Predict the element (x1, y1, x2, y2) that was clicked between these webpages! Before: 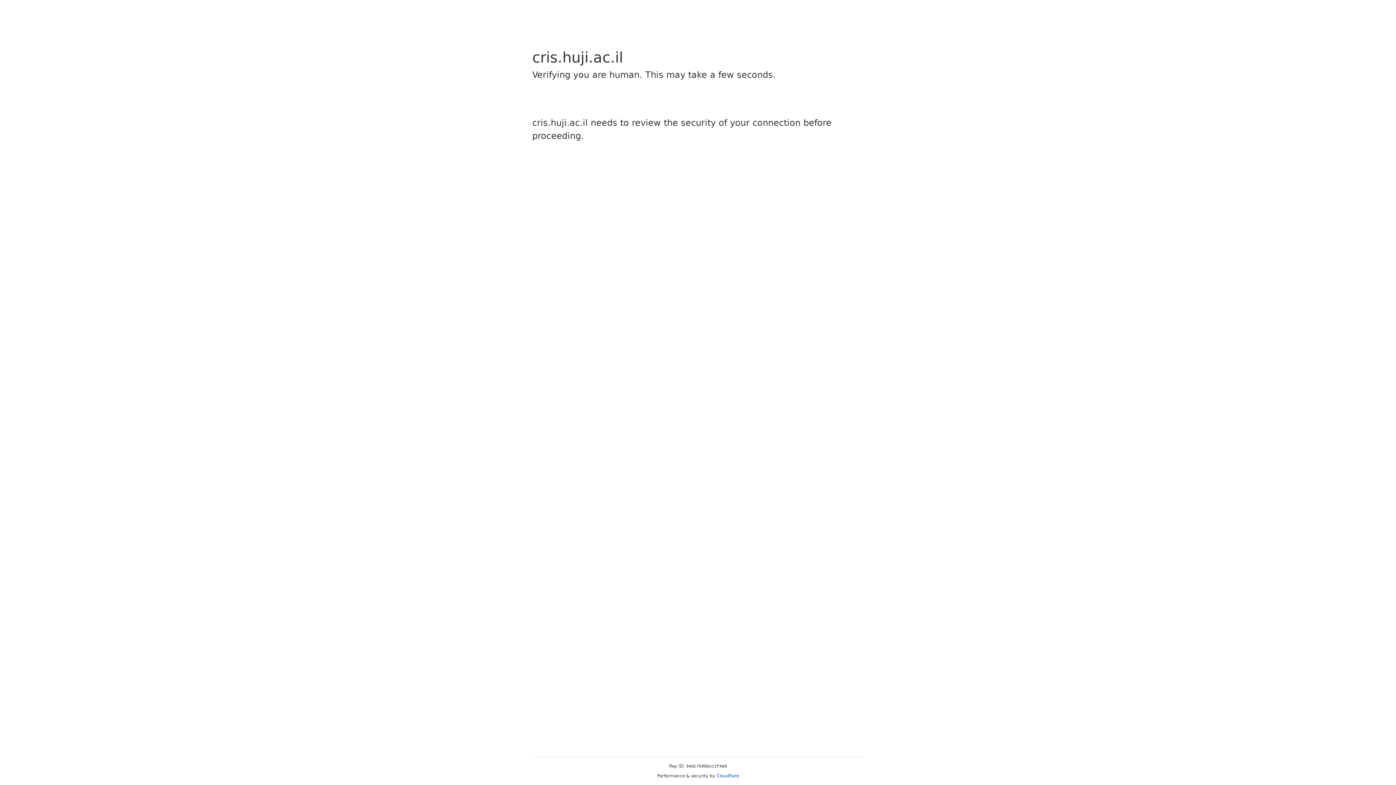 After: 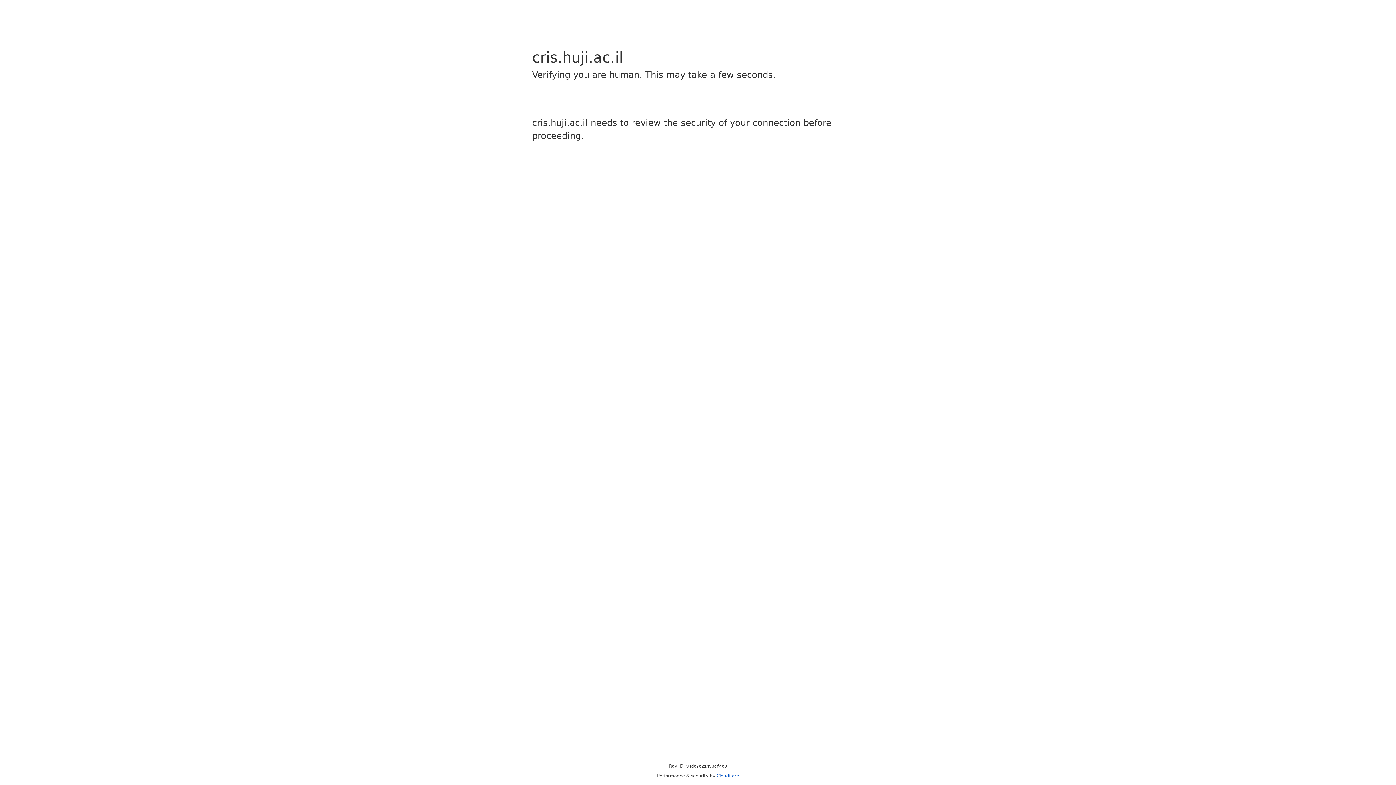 Action: bbox: (716, 773, 739, 778) label: Cloudflare